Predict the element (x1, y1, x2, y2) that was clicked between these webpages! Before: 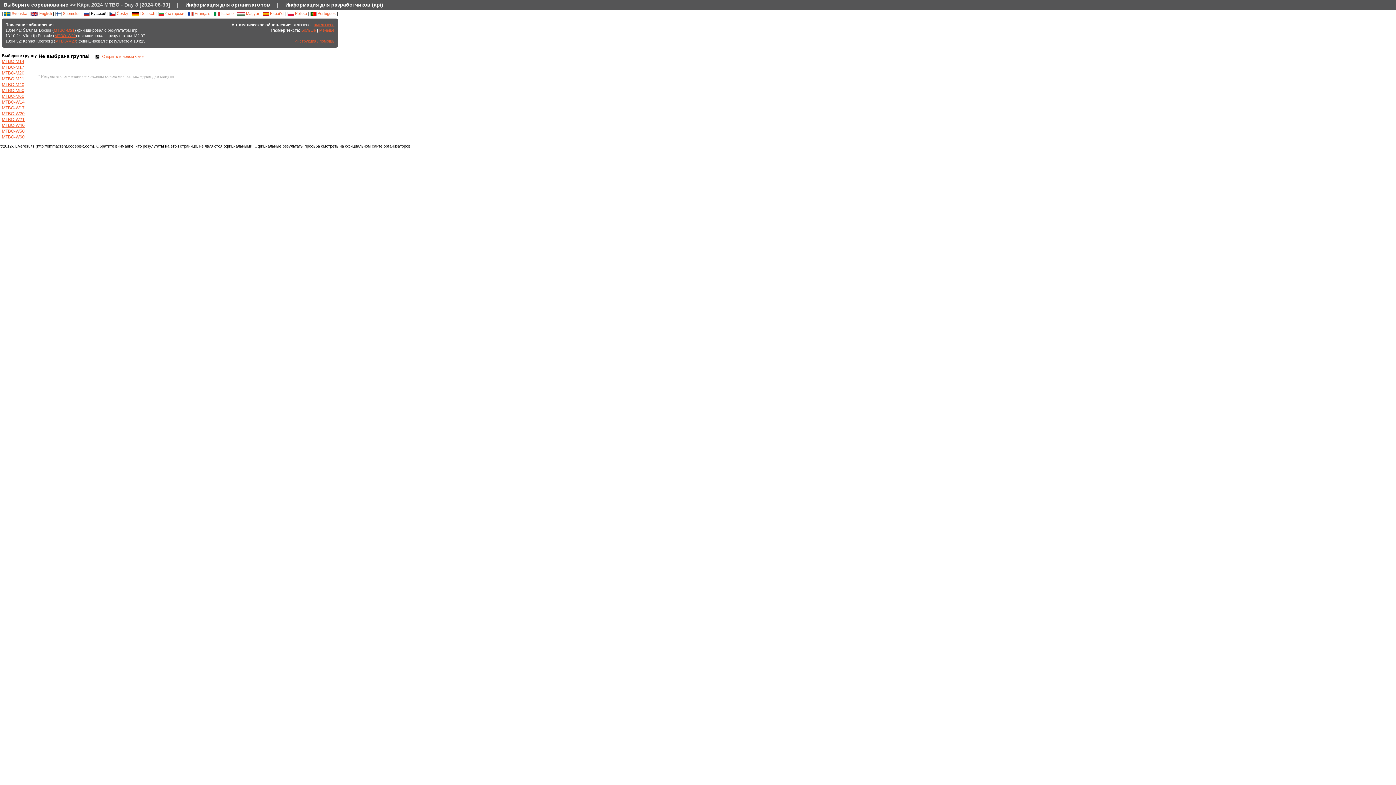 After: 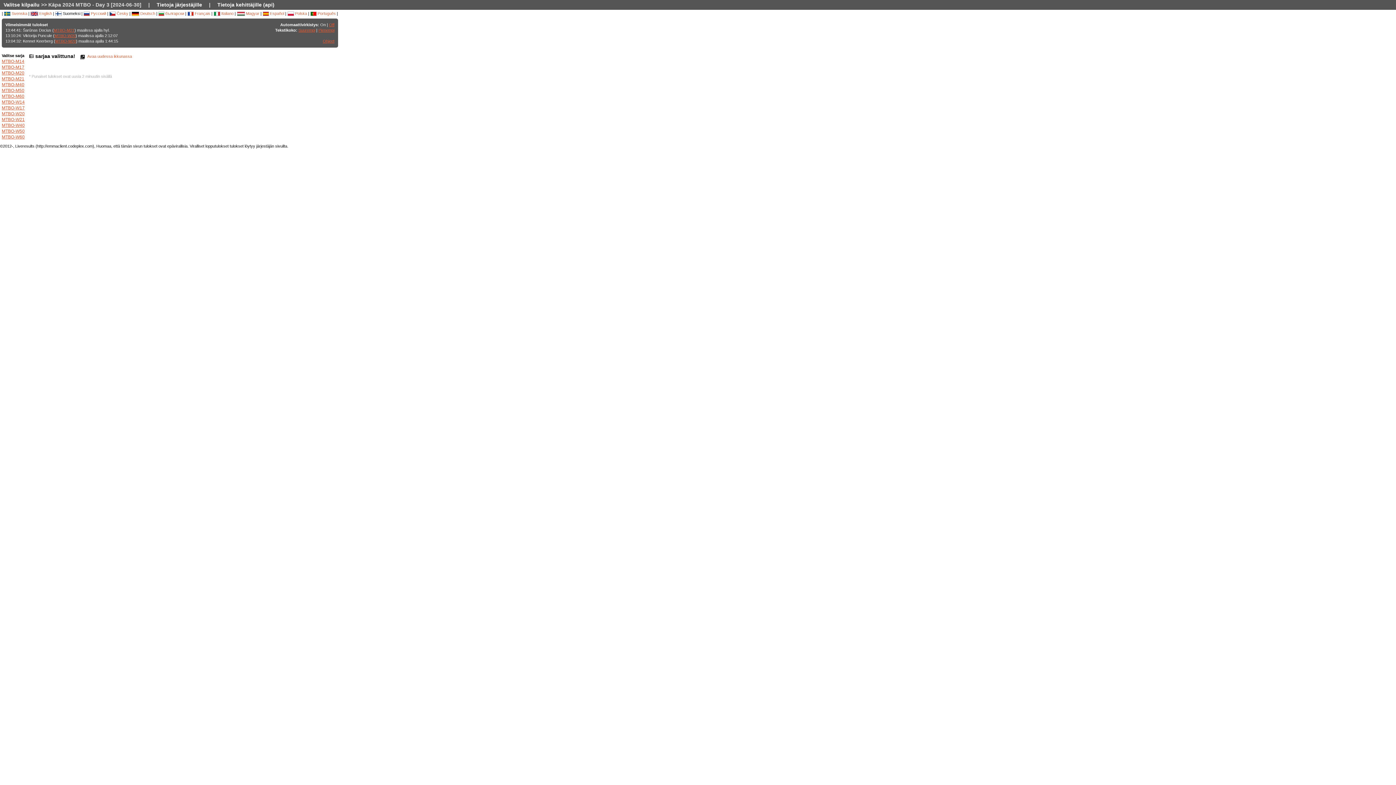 Action: label:  Suomeksi bbox: (55, 11, 80, 15)